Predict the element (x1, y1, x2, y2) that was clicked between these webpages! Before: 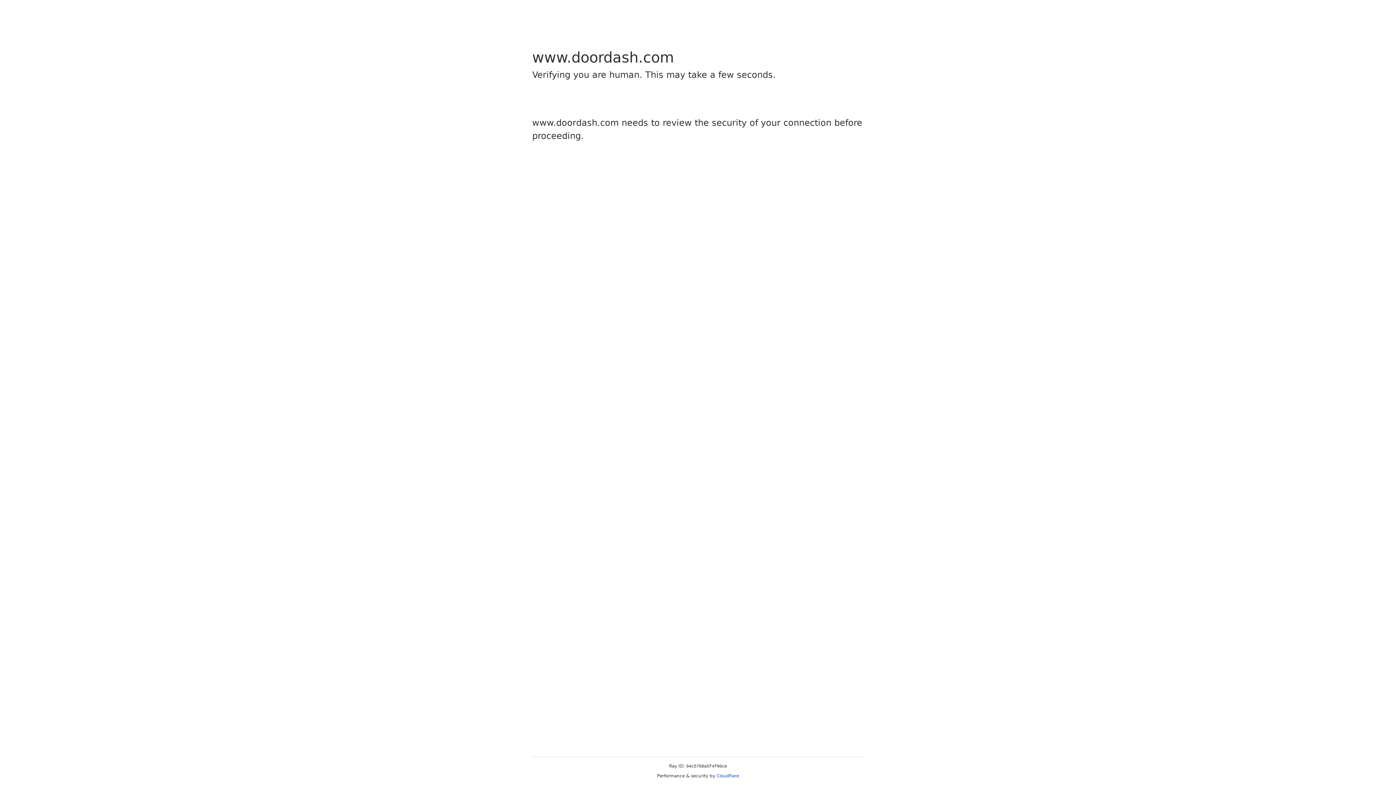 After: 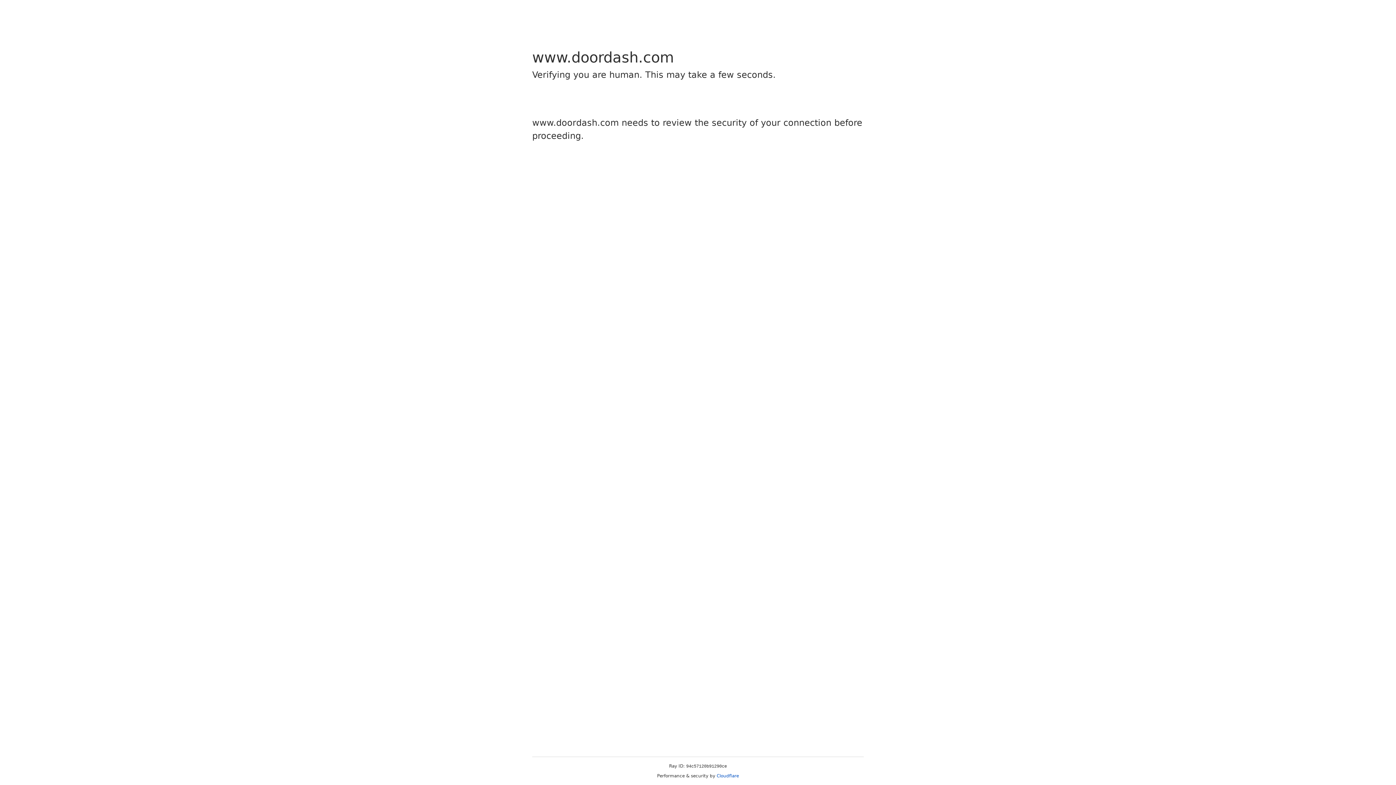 Action: bbox: (716, 773, 739, 778) label: Cloudflare